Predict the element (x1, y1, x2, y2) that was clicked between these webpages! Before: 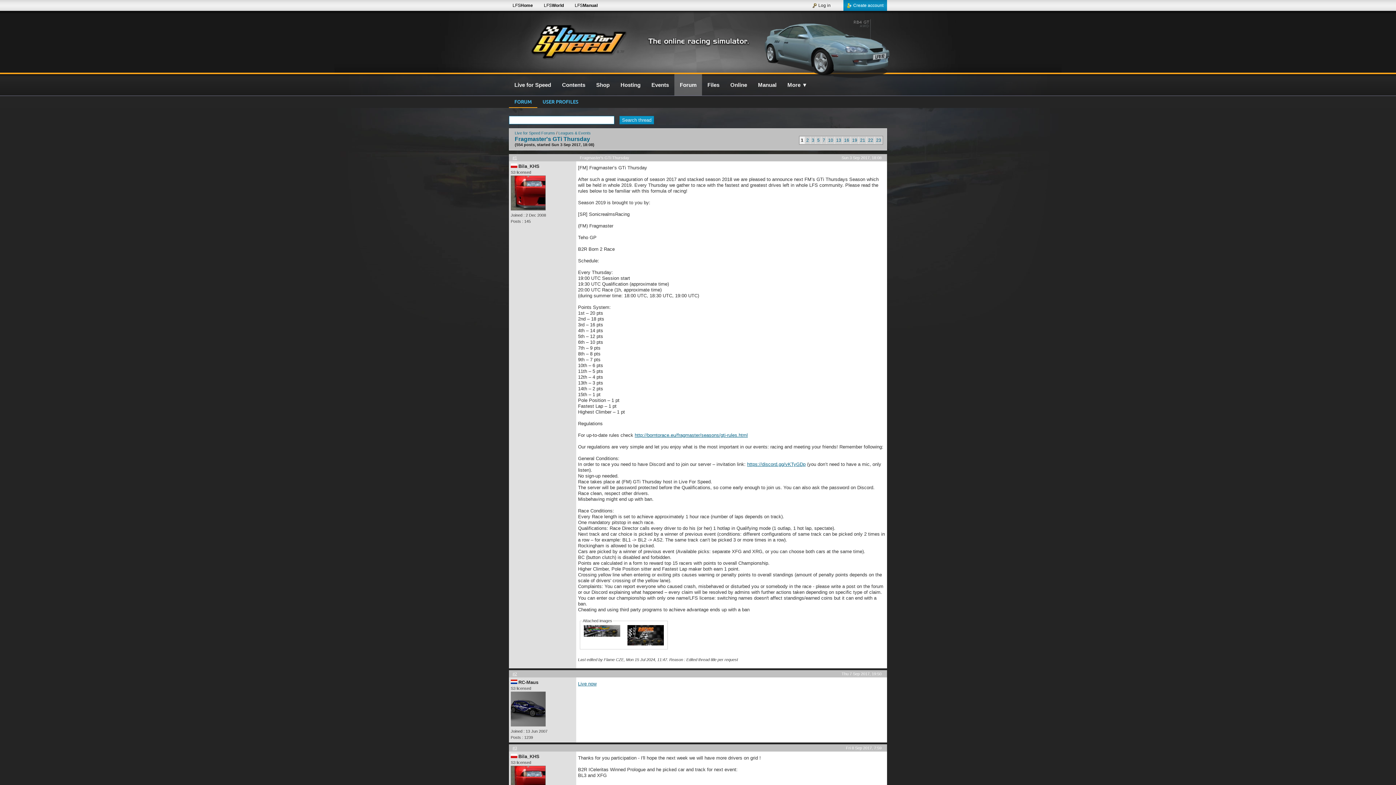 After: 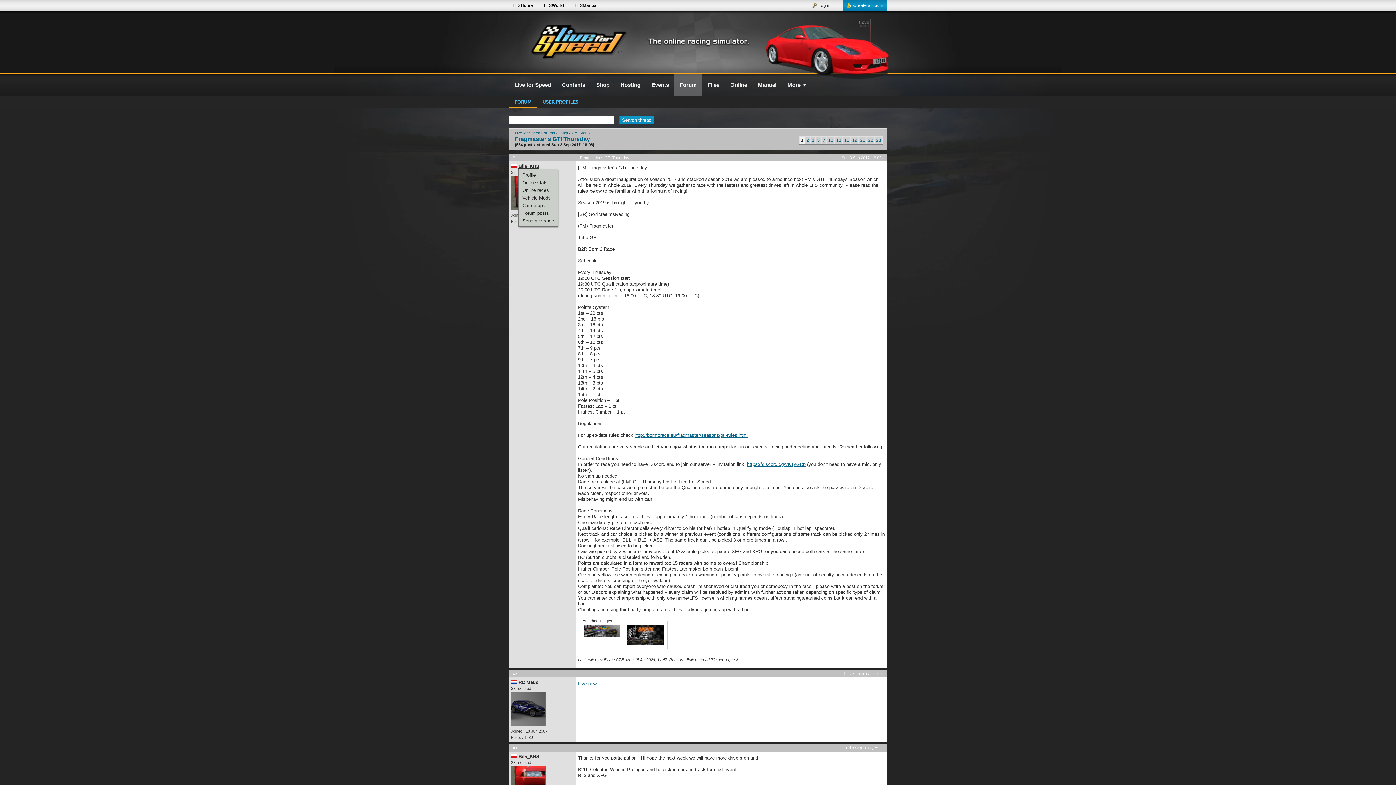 Action: label: Bila_KHS bbox: (518, 163, 539, 169)